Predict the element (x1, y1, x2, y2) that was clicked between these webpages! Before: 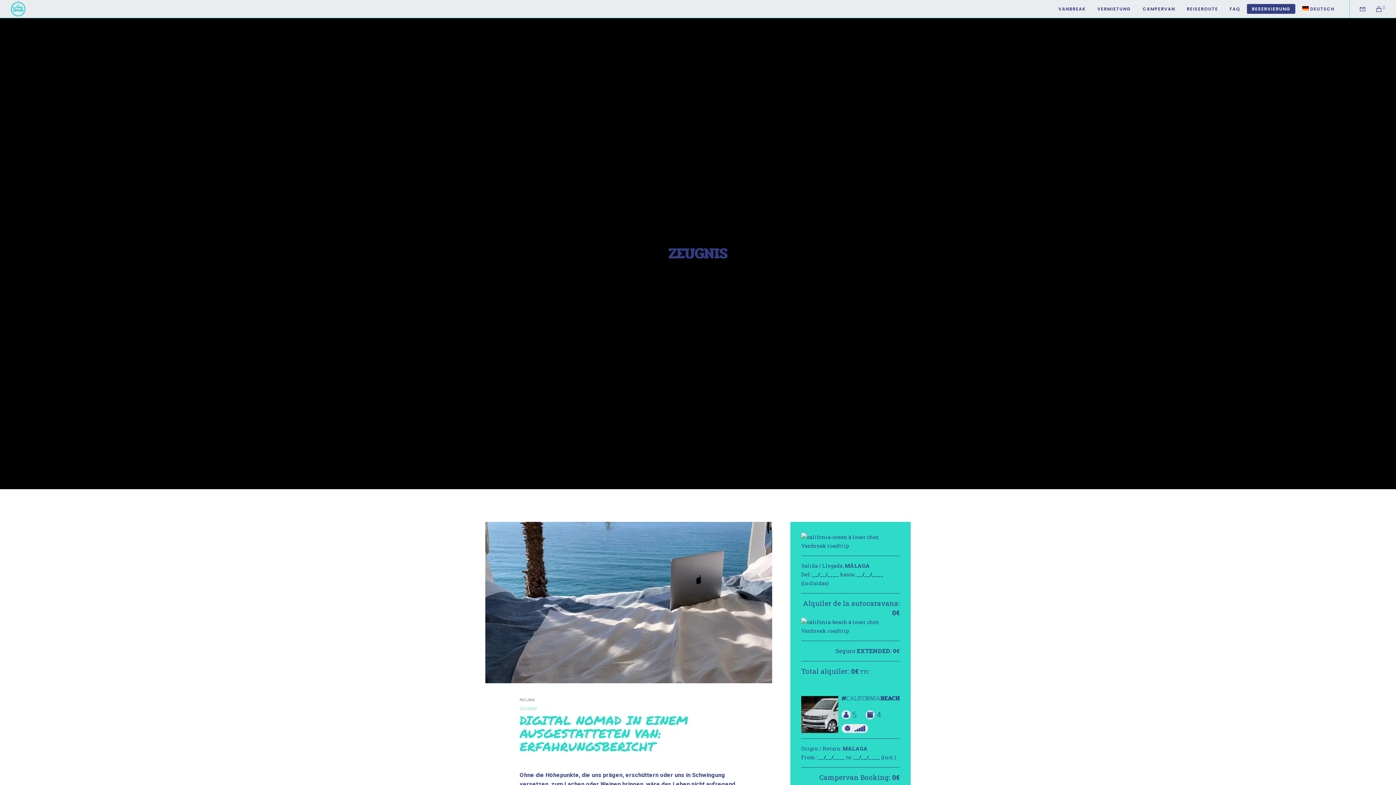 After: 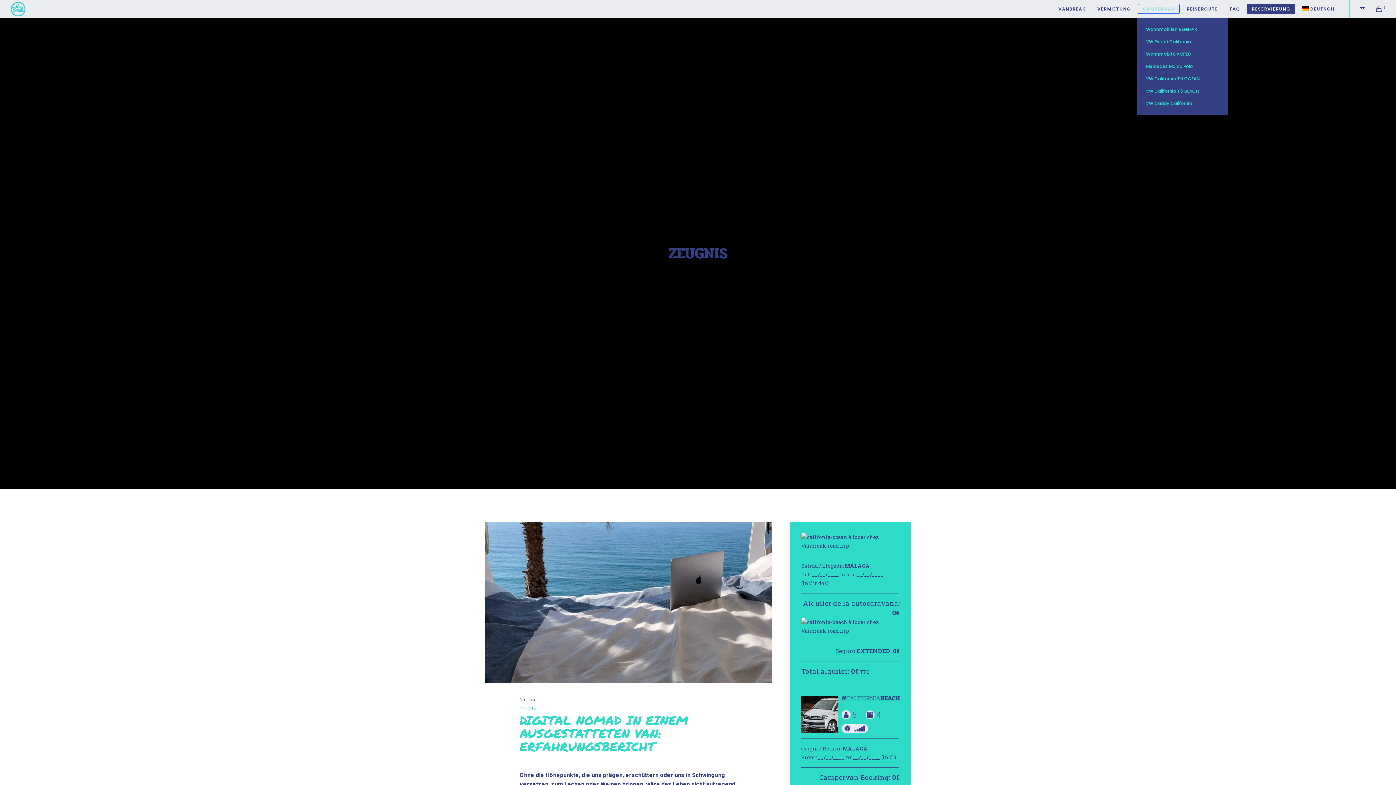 Action: label: CAMPERVAN bbox: (1137, 0, 1181, 18)